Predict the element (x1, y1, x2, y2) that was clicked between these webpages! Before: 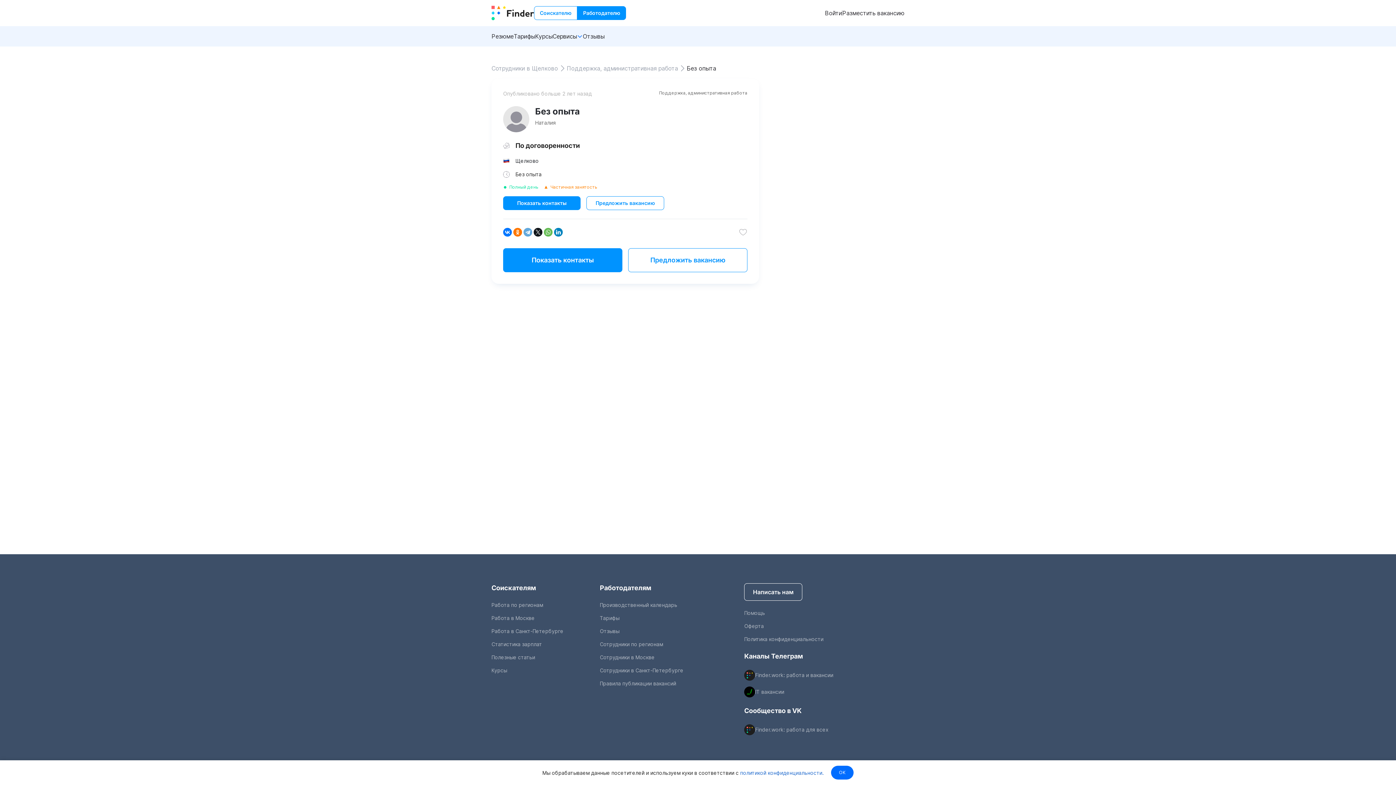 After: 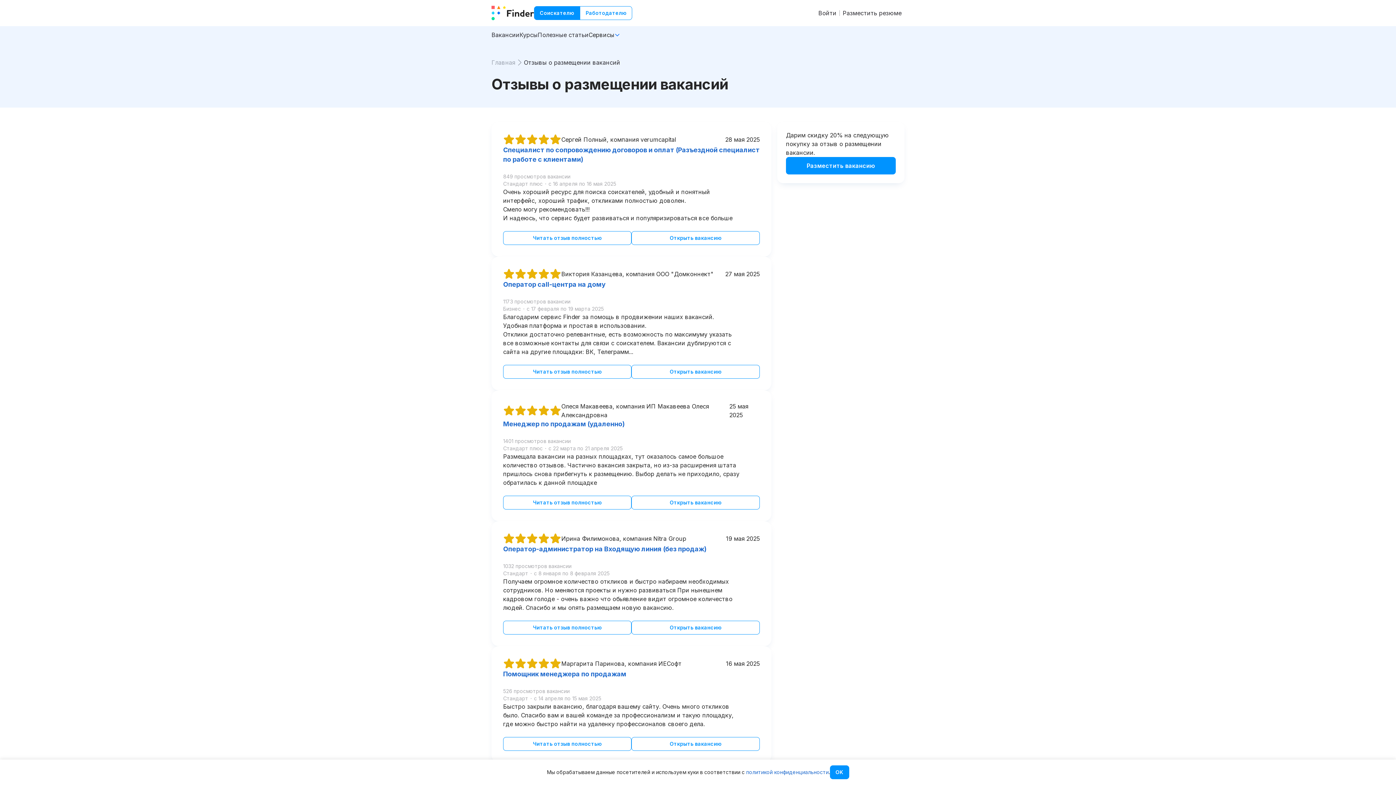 Action: bbox: (582, 32, 604, 40) label: Отзывы